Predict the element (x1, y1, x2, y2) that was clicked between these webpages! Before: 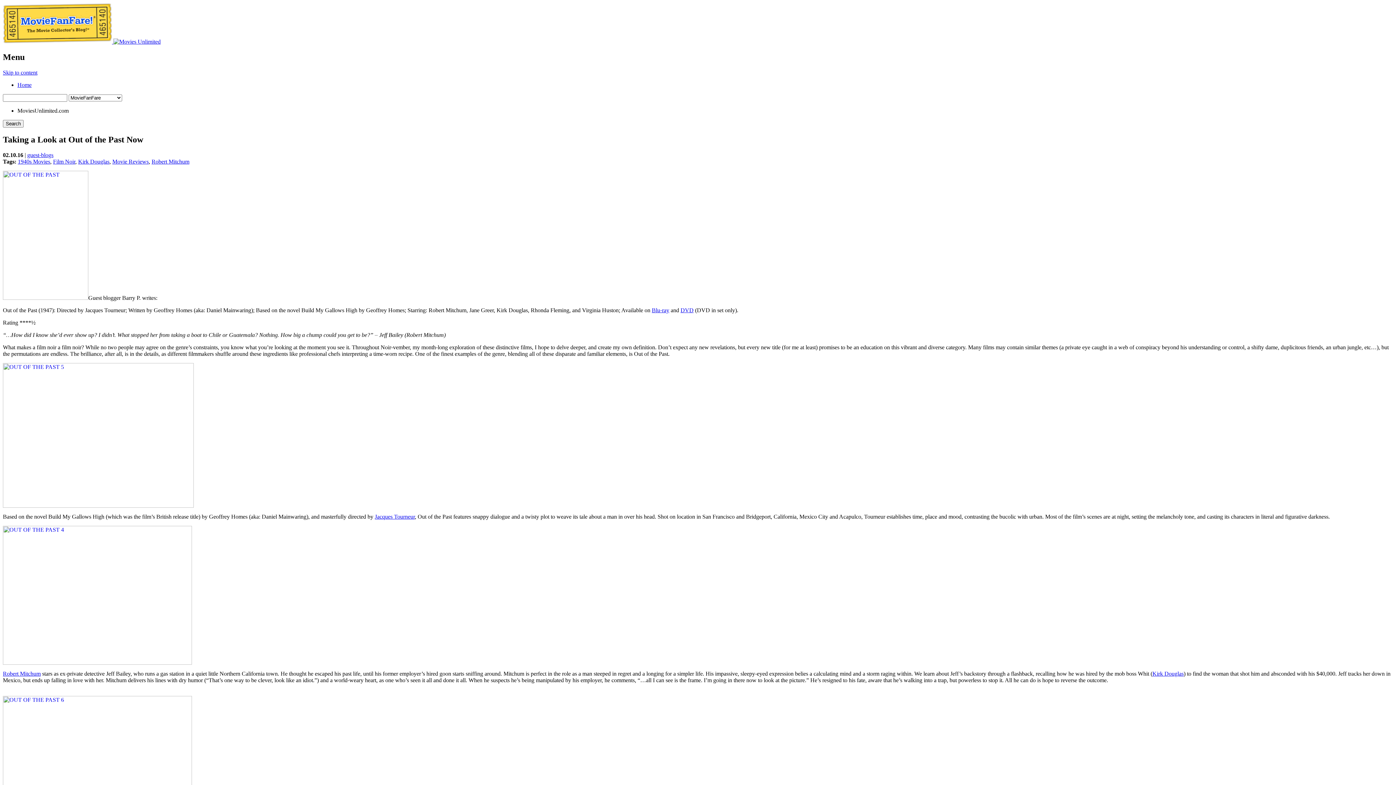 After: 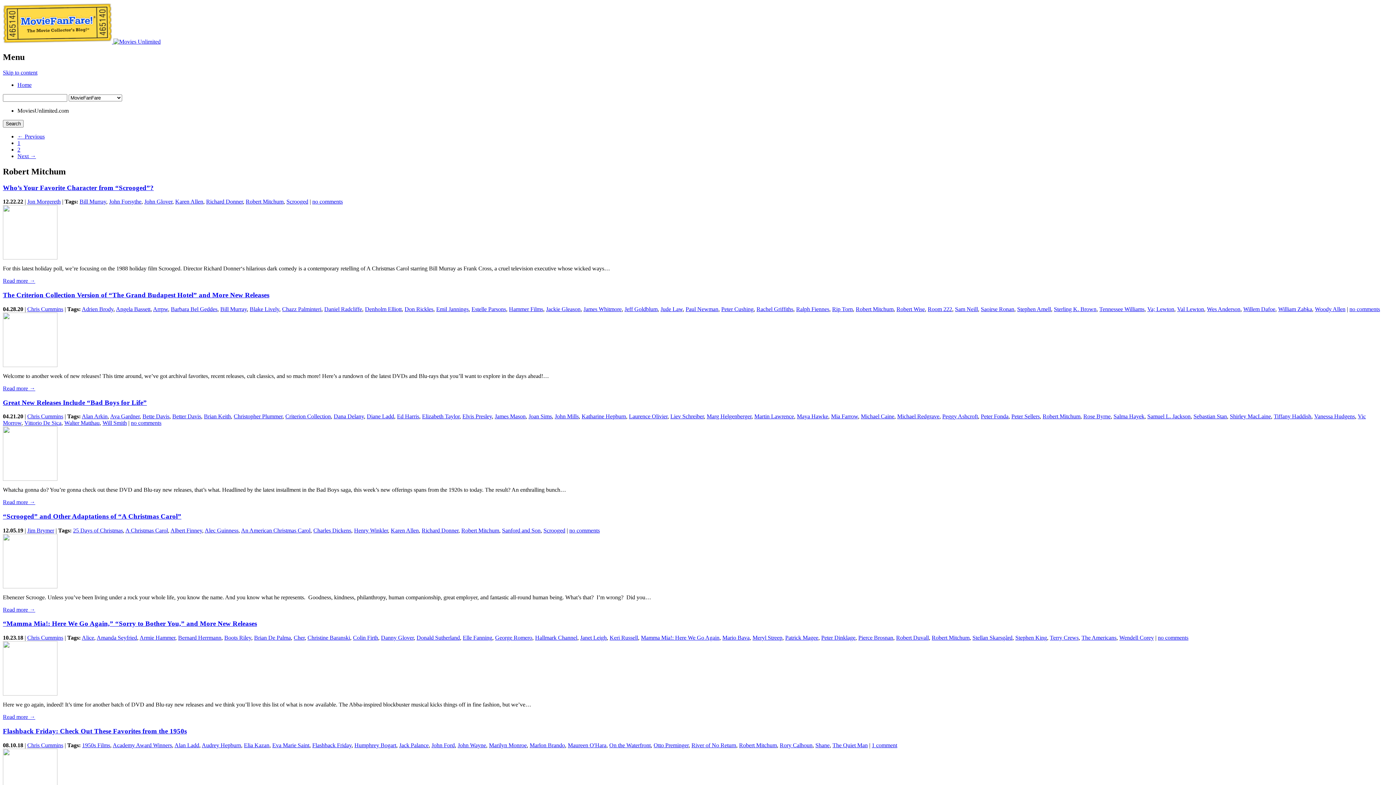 Action: label: Robert Mitchum bbox: (151, 158, 189, 164)